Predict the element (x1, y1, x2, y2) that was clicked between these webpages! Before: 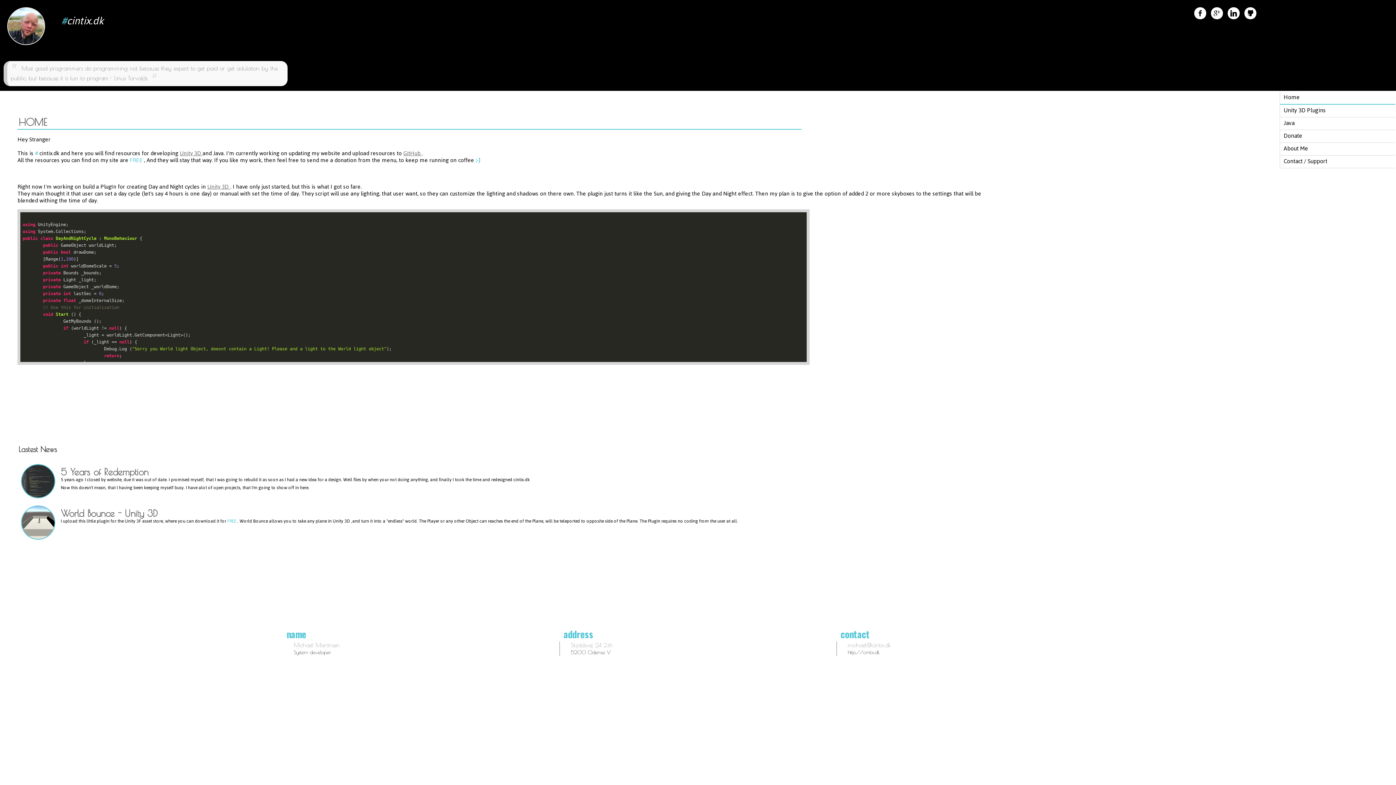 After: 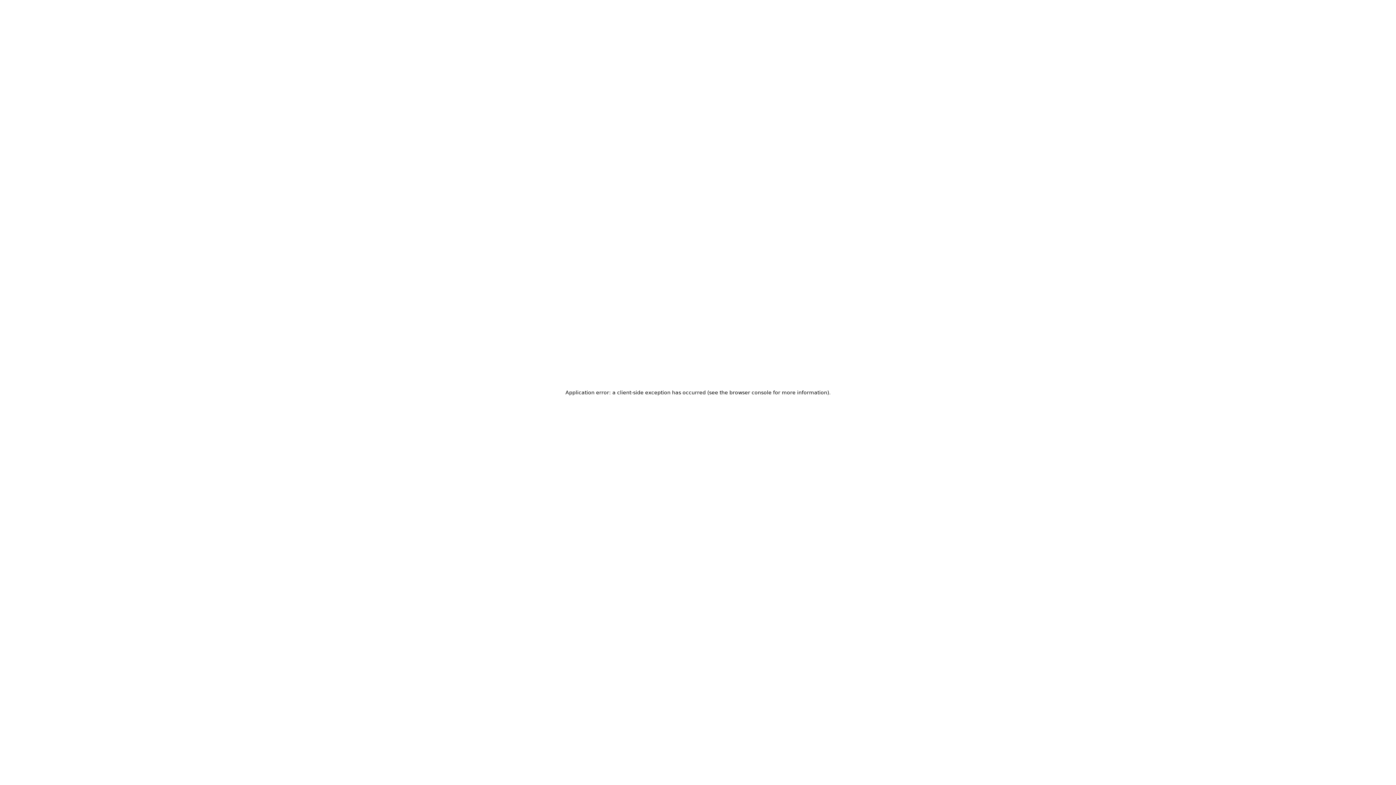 Action: label: Unity 3D  bbox: (179, 148, 202, 158)